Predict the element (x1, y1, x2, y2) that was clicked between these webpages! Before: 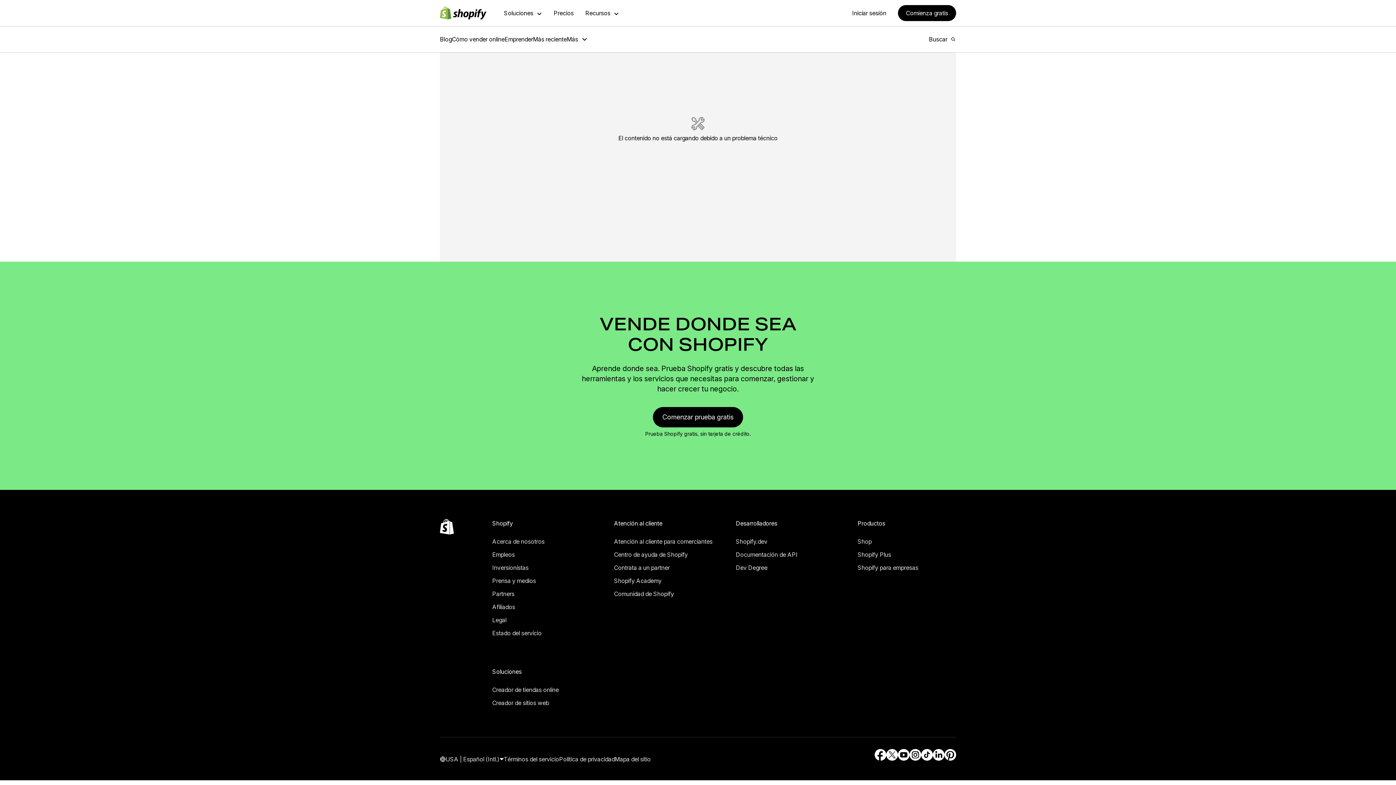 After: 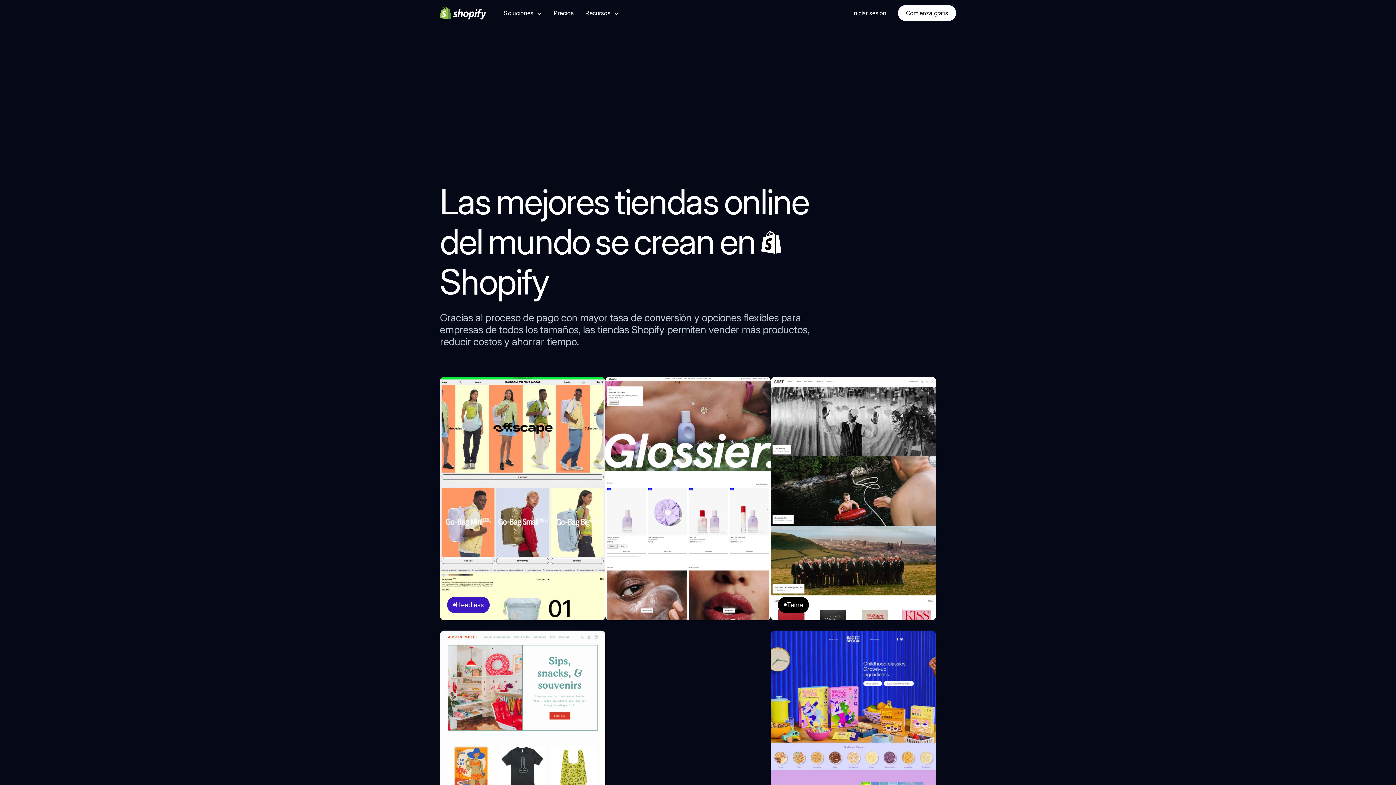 Action: bbox: (492, 674, 558, 685) label: Creador de tiendas online